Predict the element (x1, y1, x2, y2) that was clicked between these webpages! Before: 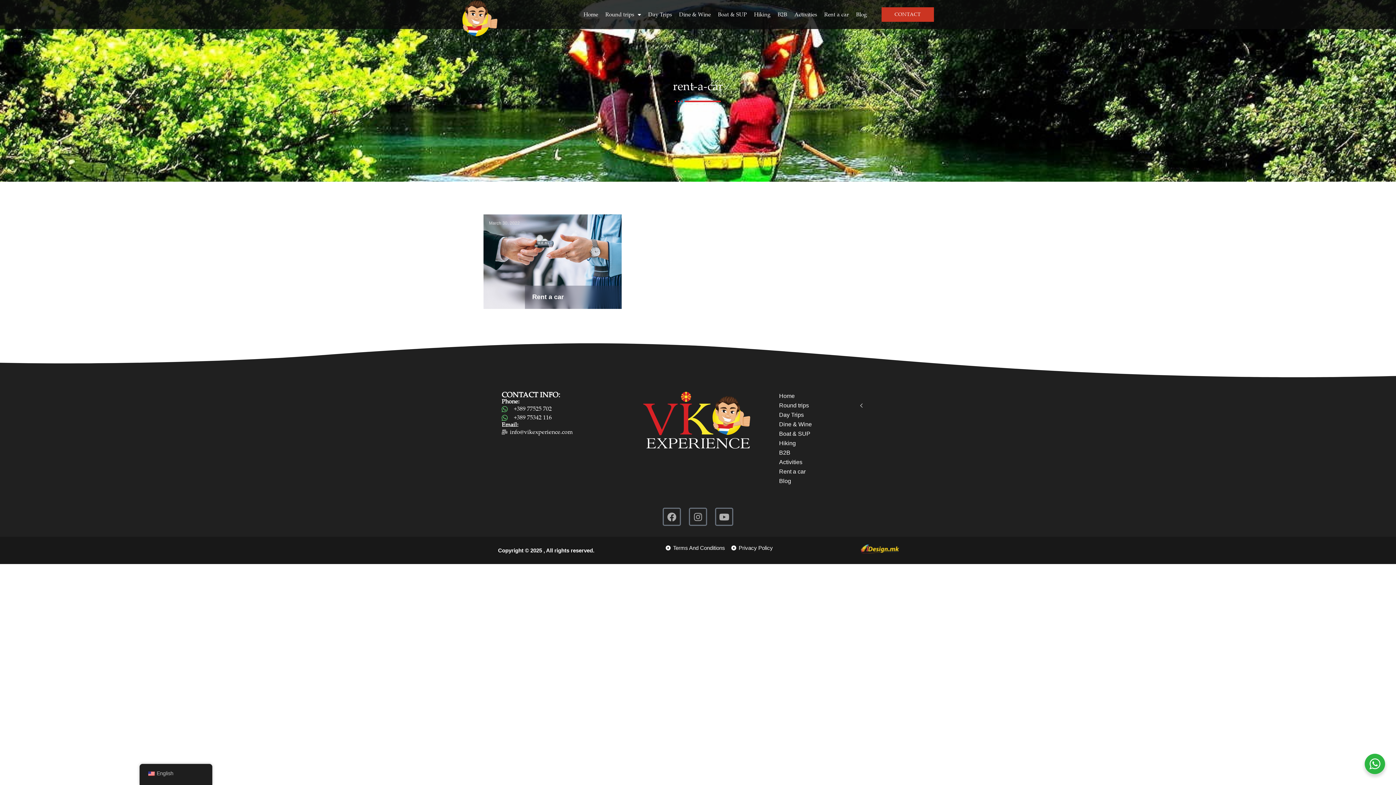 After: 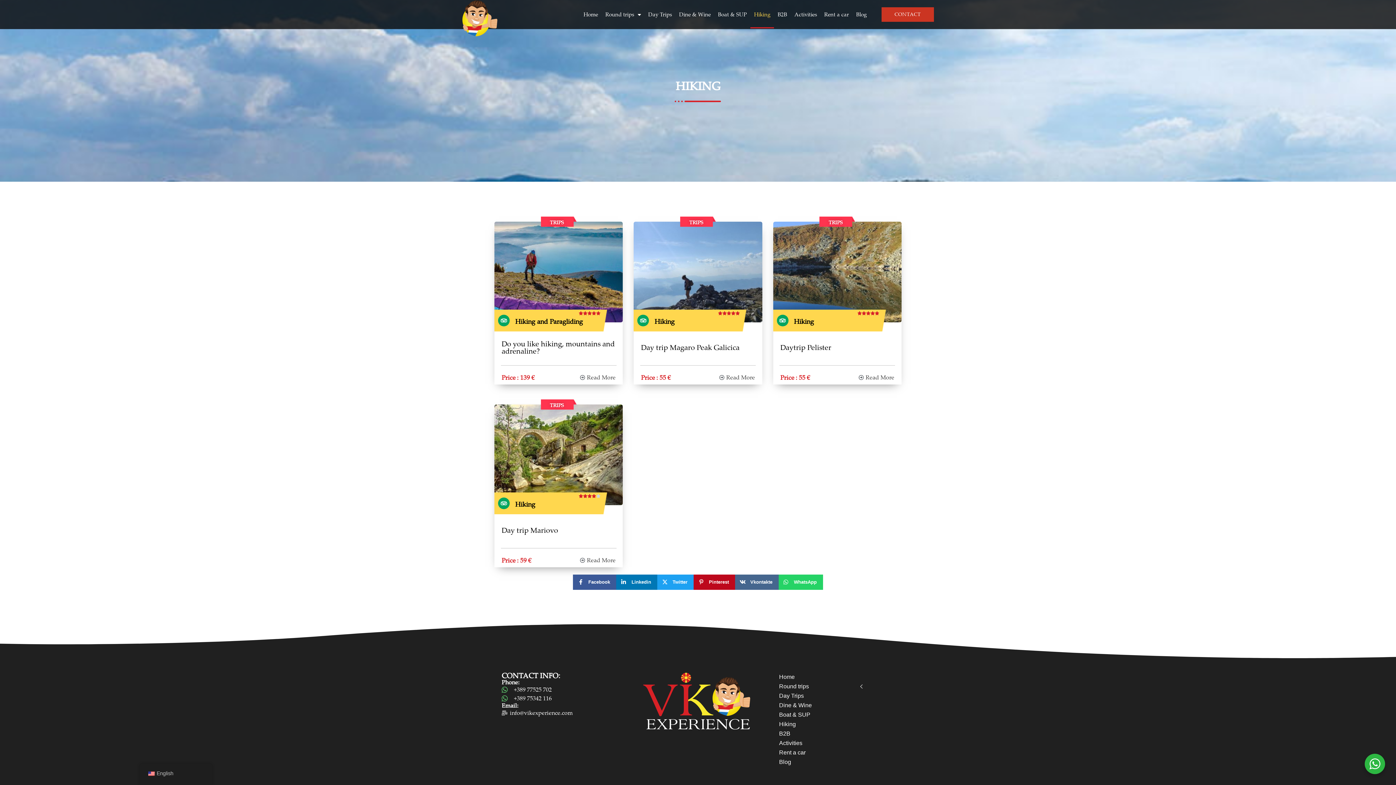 Action: label: Hiking bbox: (778, 439, 869, 448)